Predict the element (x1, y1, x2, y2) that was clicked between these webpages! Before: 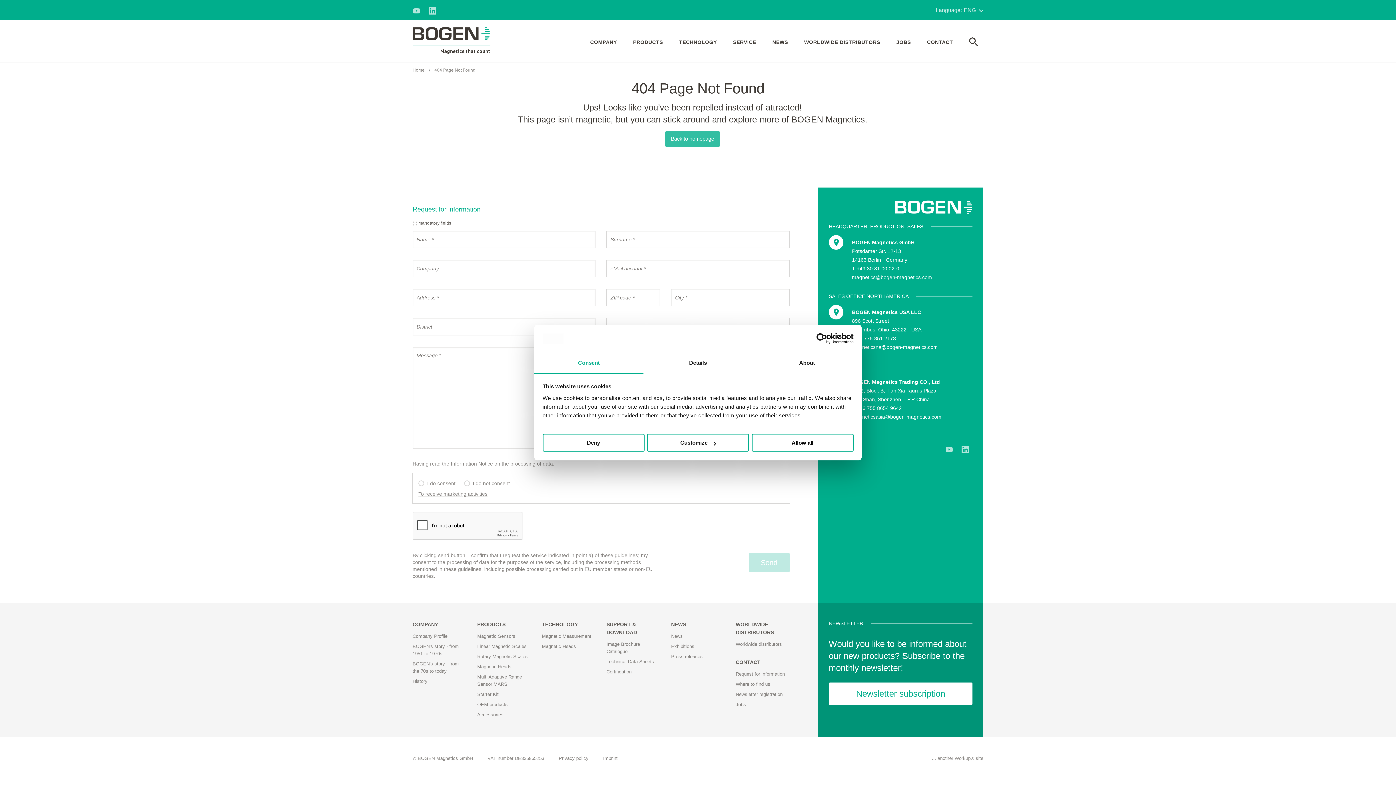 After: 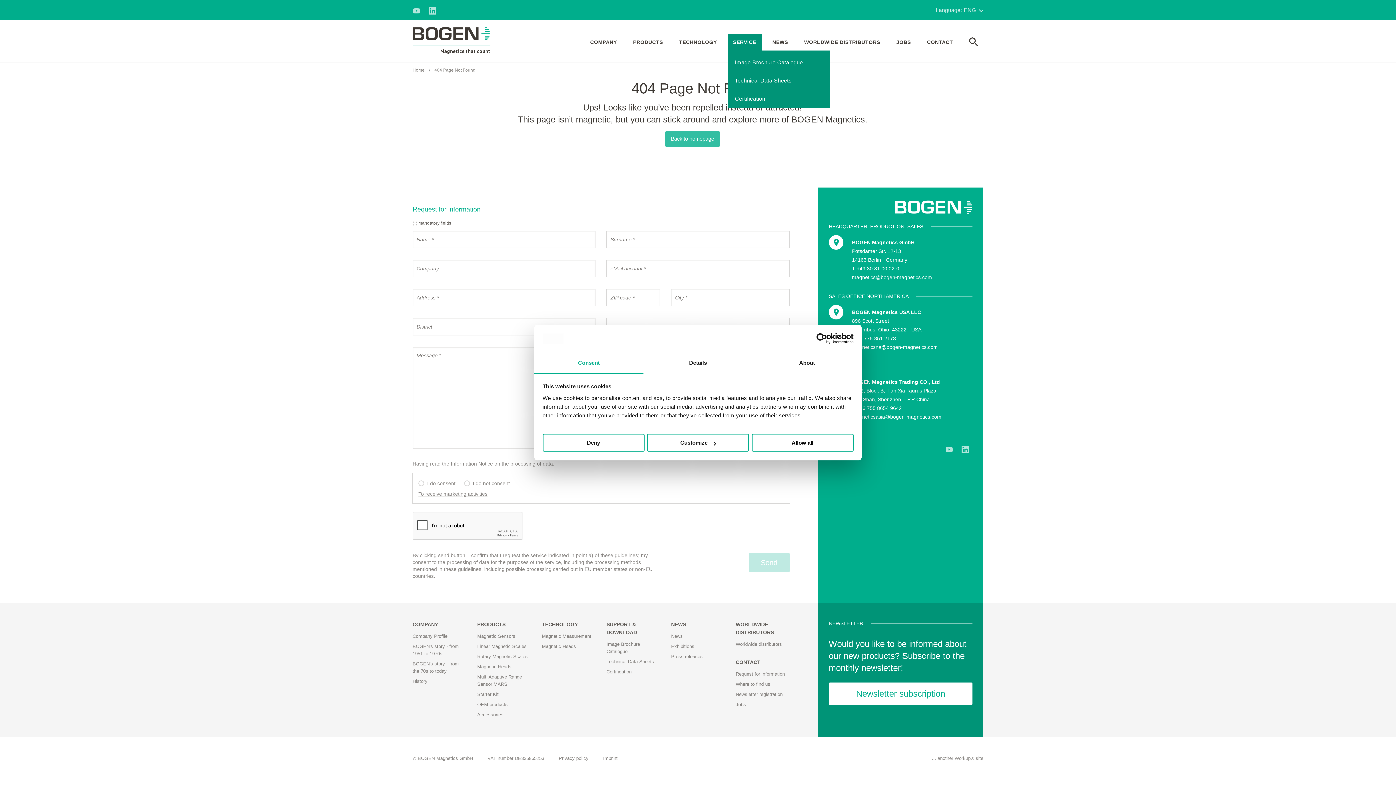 Action: label: SERVICE bbox: (727, 33, 761, 50)